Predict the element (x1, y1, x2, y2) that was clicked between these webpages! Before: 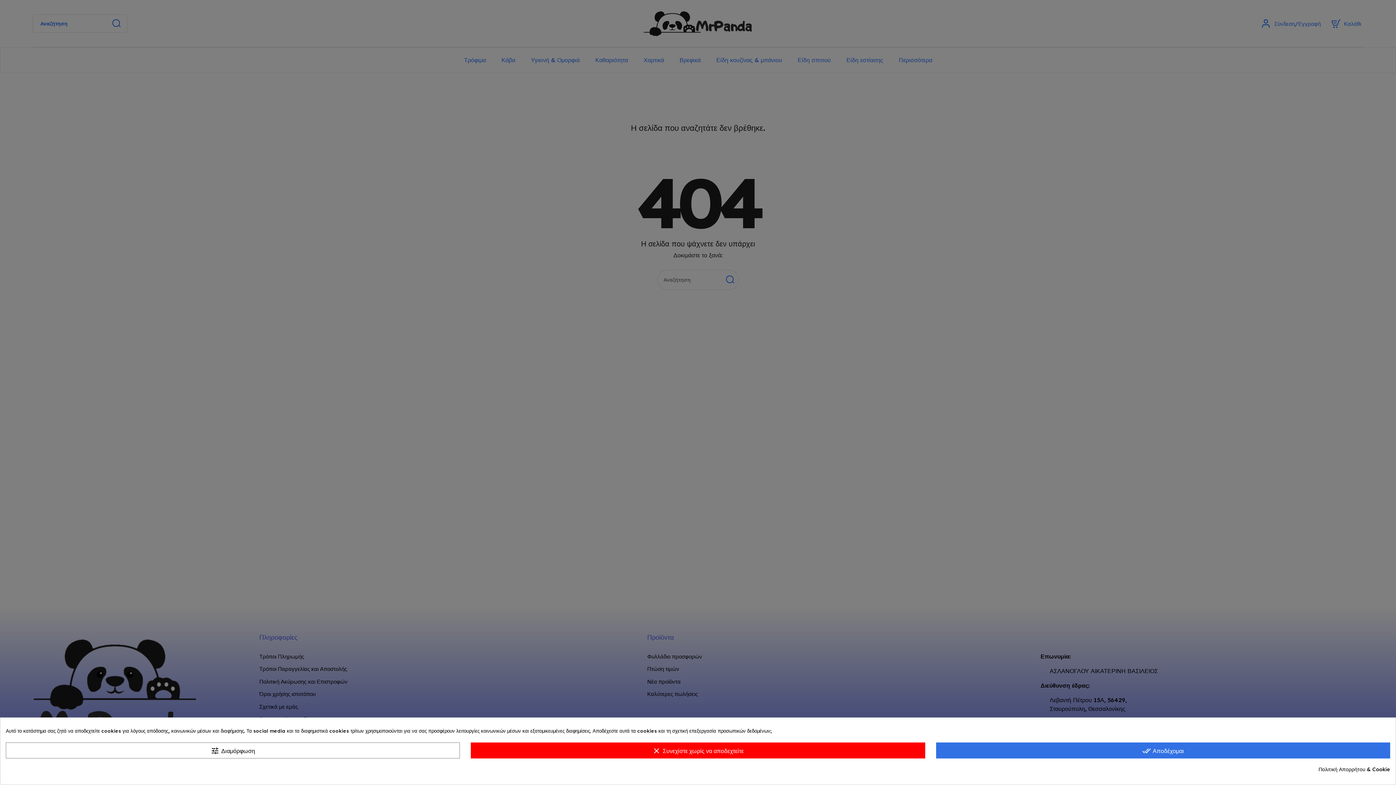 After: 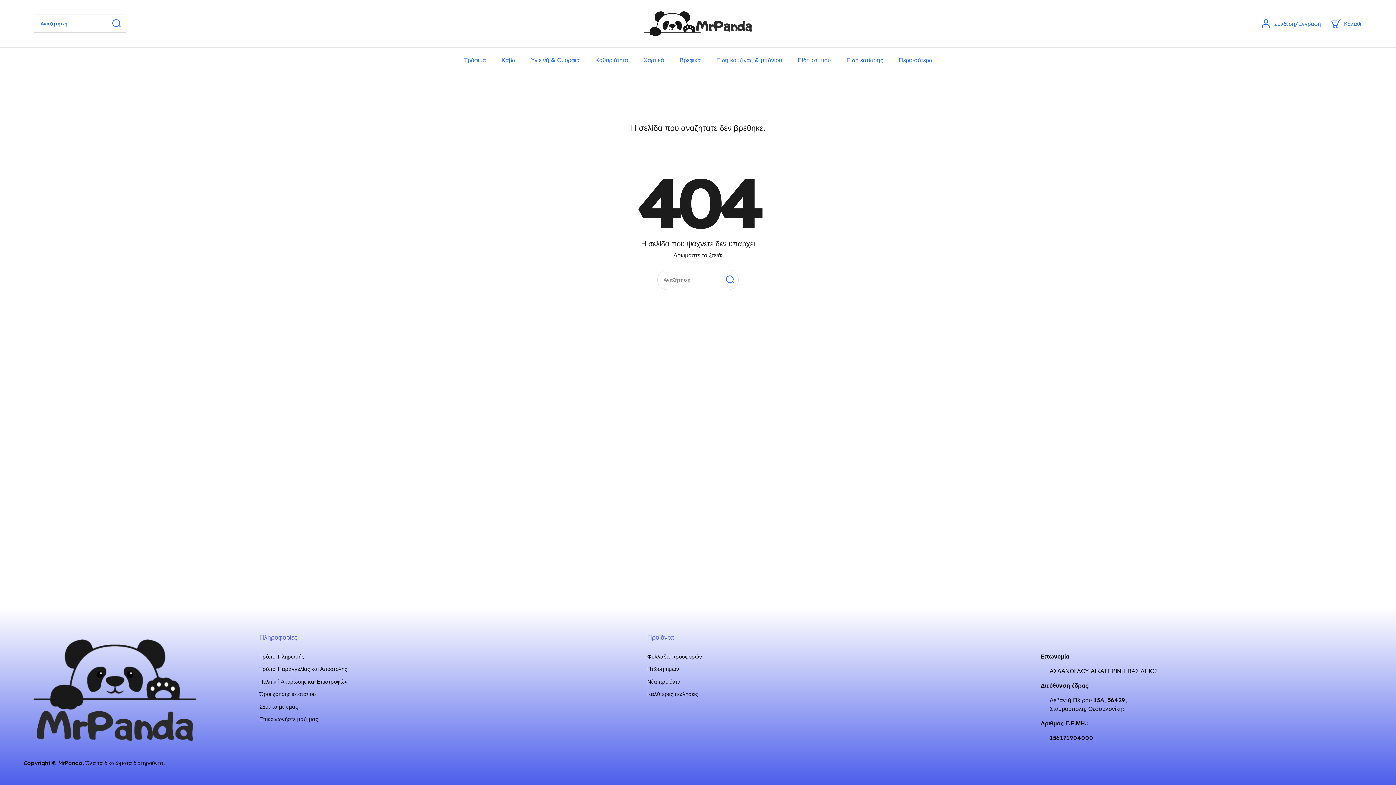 Action: bbox: (471, 742, 925, 758) label: clear Συνεχίστε χωρίς να αποδεχτείτε